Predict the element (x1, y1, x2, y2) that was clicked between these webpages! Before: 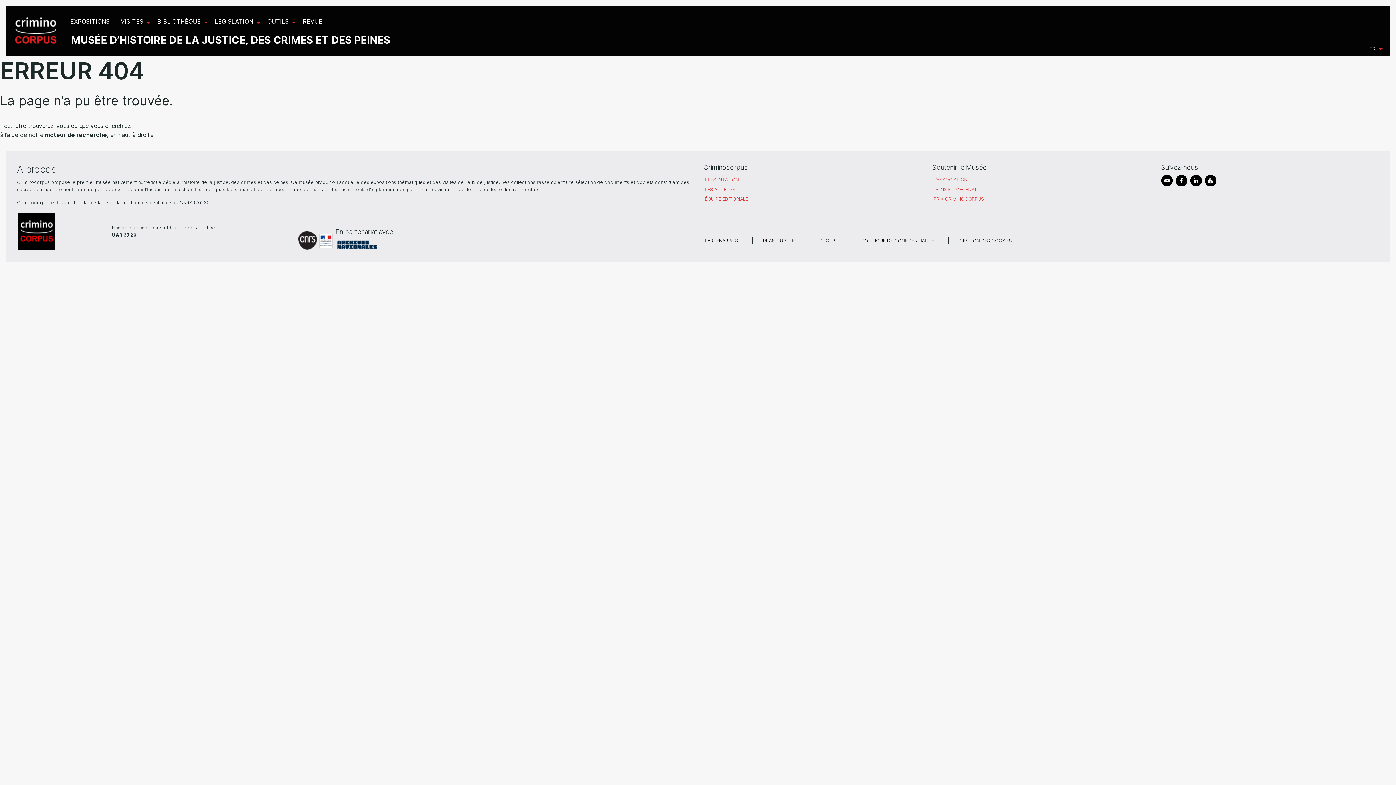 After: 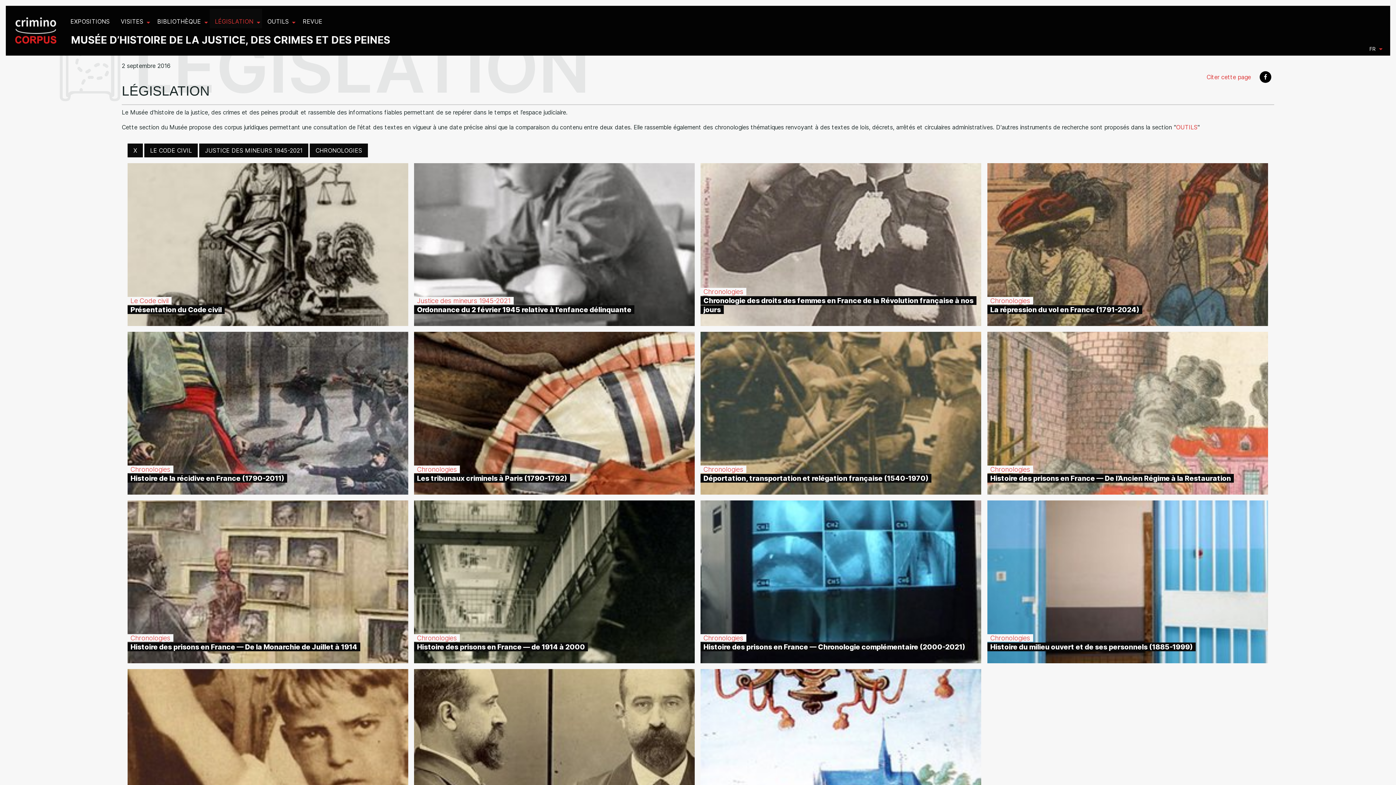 Action: bbox: (209, 8, 262, 28) label: LÉGISLATION